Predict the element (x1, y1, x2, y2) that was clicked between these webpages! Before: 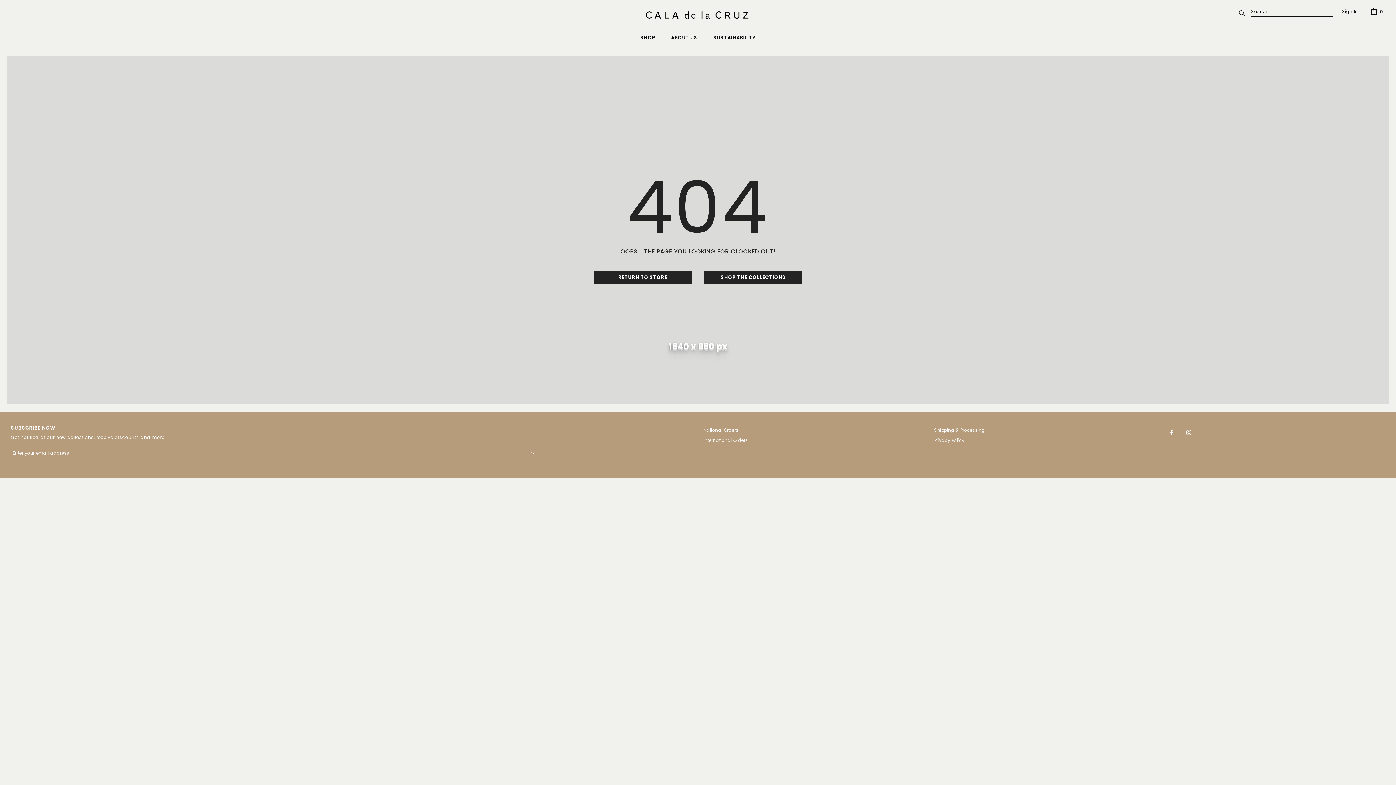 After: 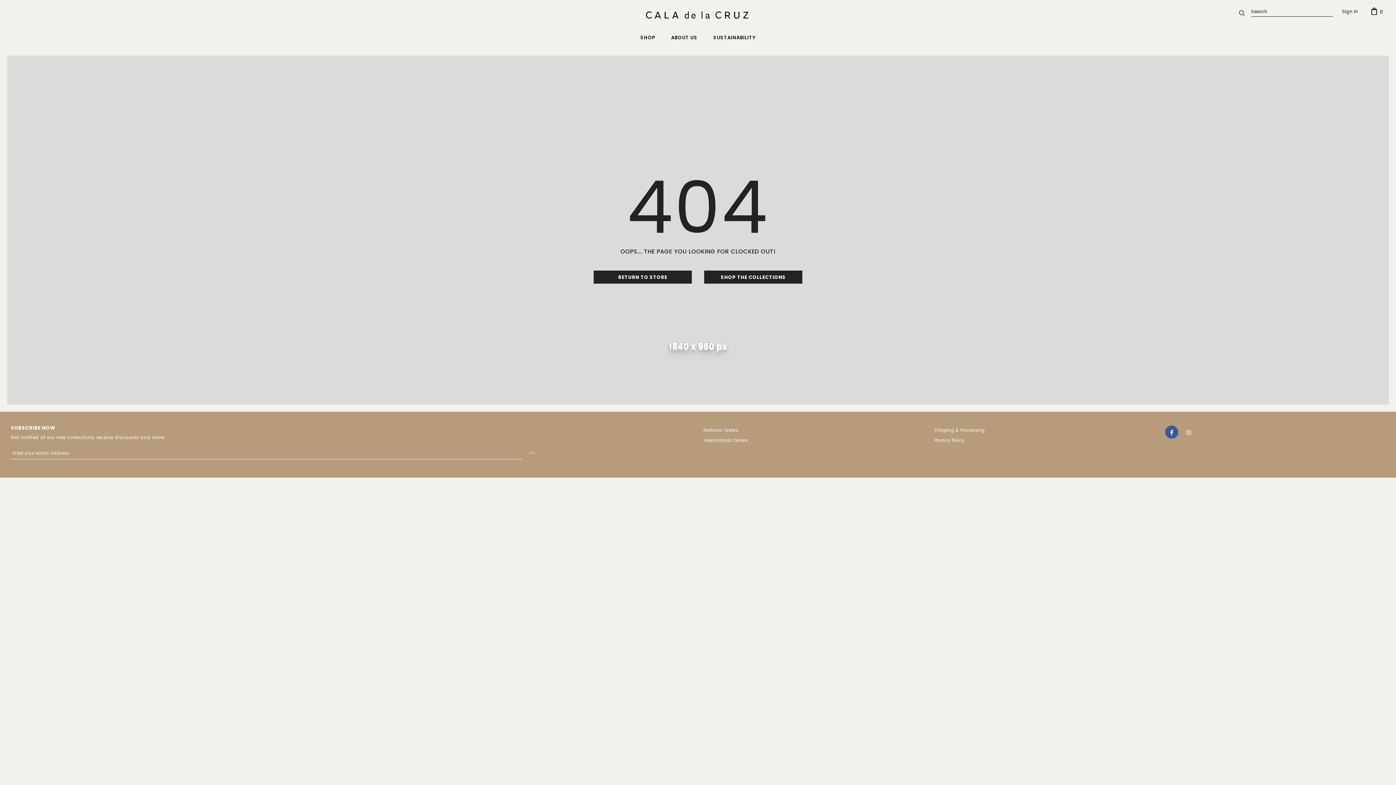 Action: bbox: (1165, 425, 1178, 438)